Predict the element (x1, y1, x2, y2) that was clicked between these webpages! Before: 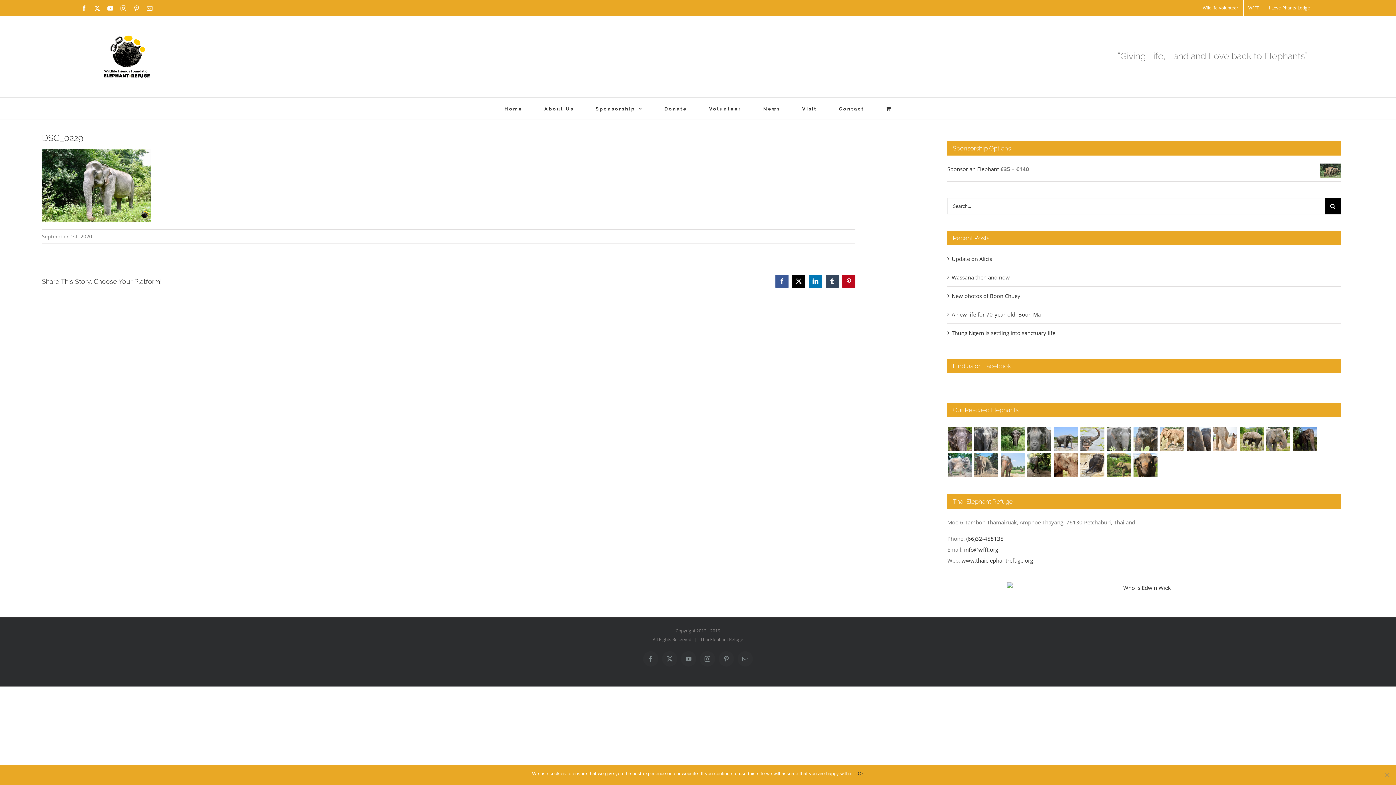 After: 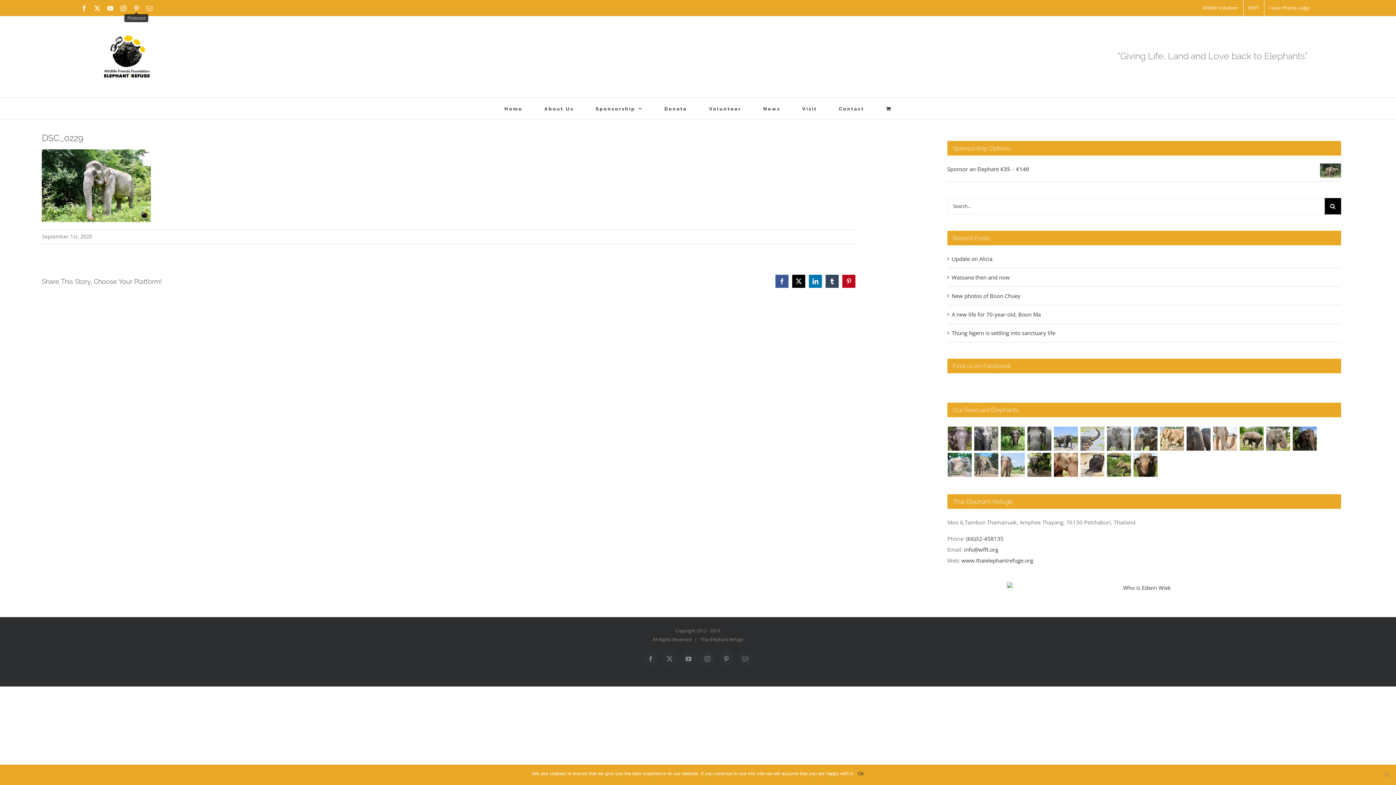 Action: bbox: (133, 5, 139, 11) label: Pinterest